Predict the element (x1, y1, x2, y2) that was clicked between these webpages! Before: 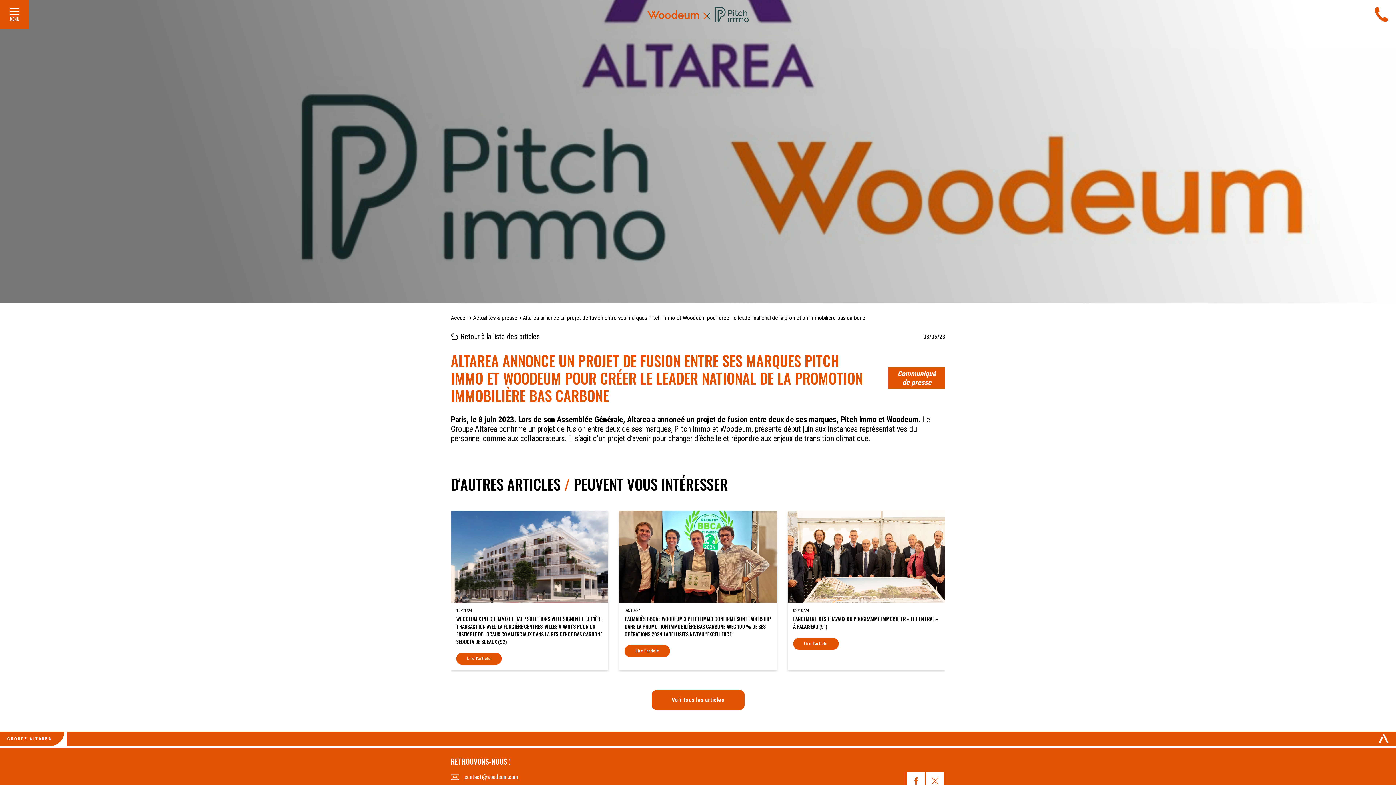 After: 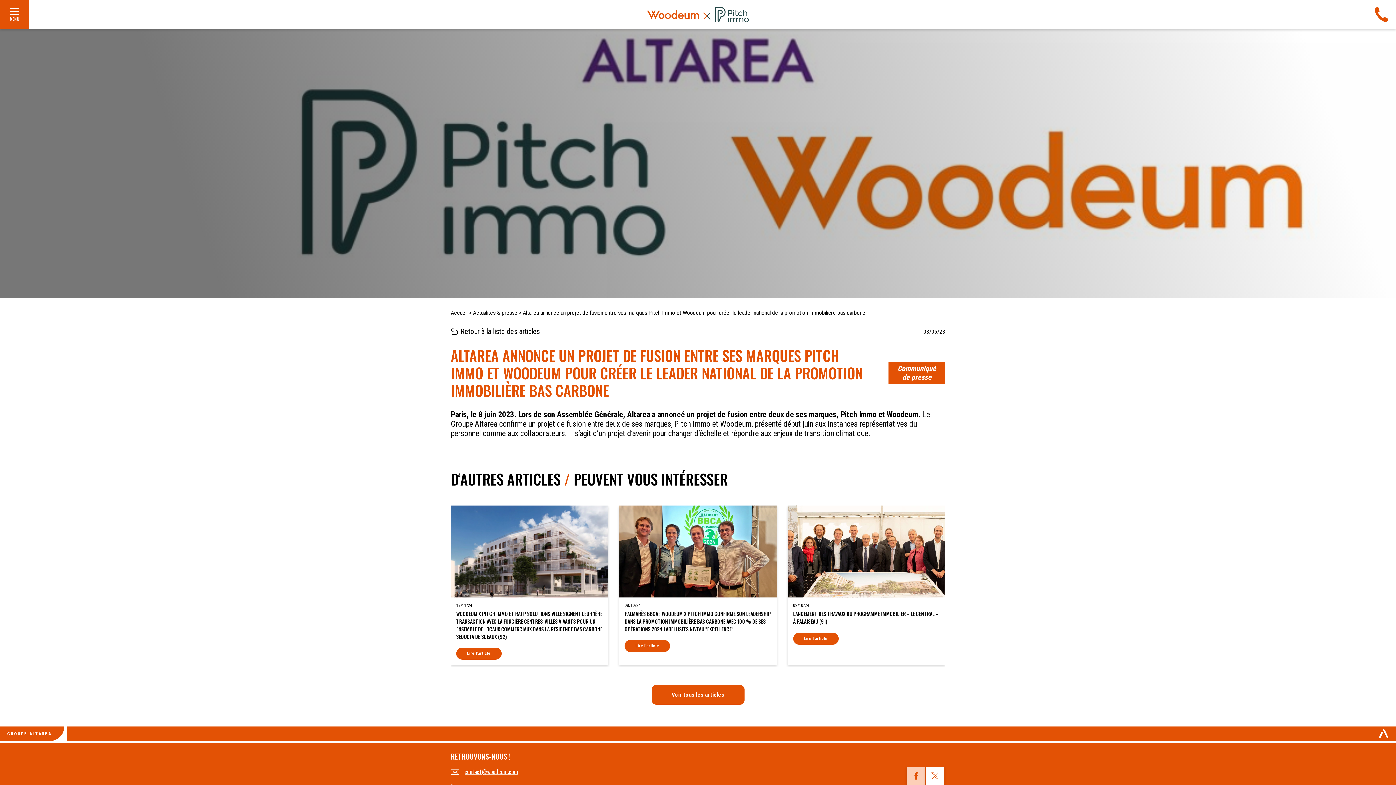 Action: bbox: (906, 771, 925, 790)